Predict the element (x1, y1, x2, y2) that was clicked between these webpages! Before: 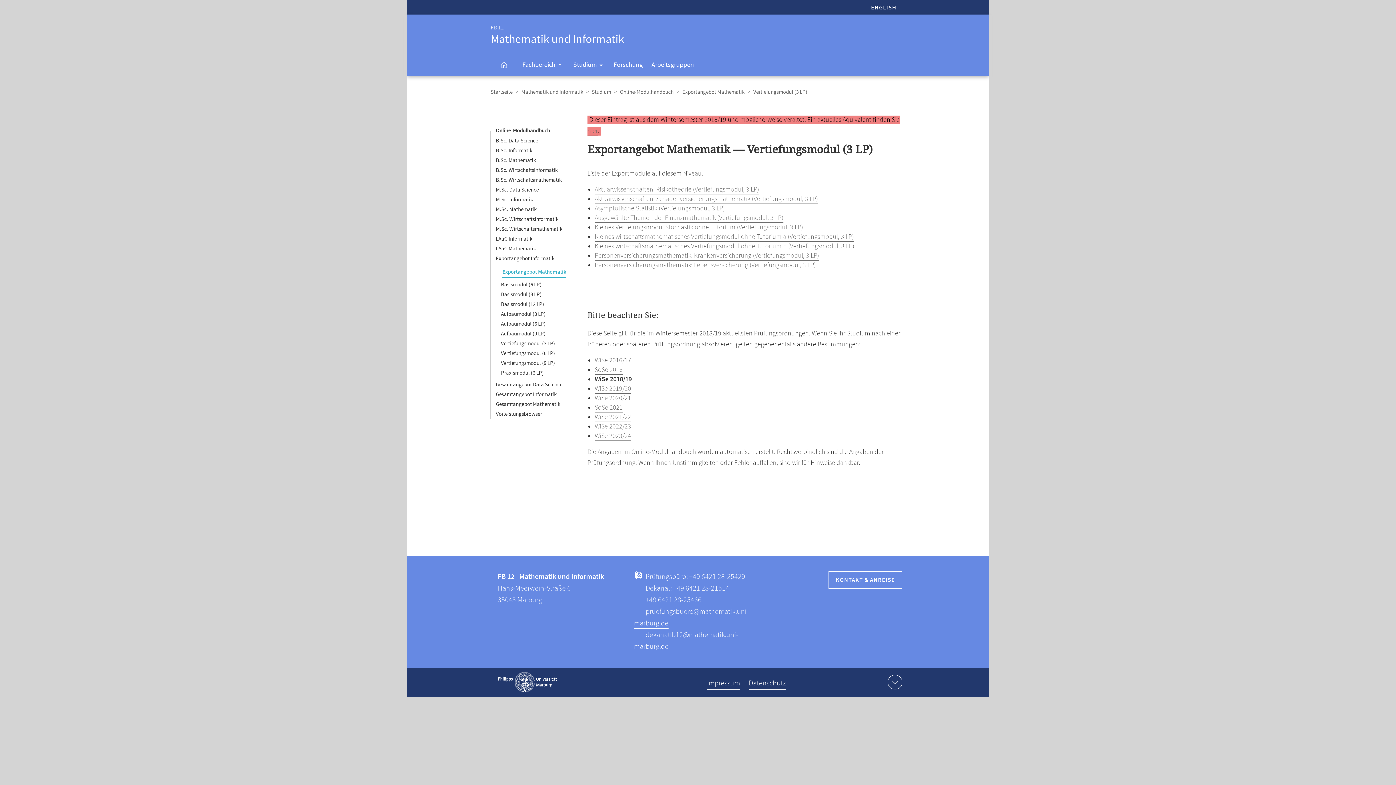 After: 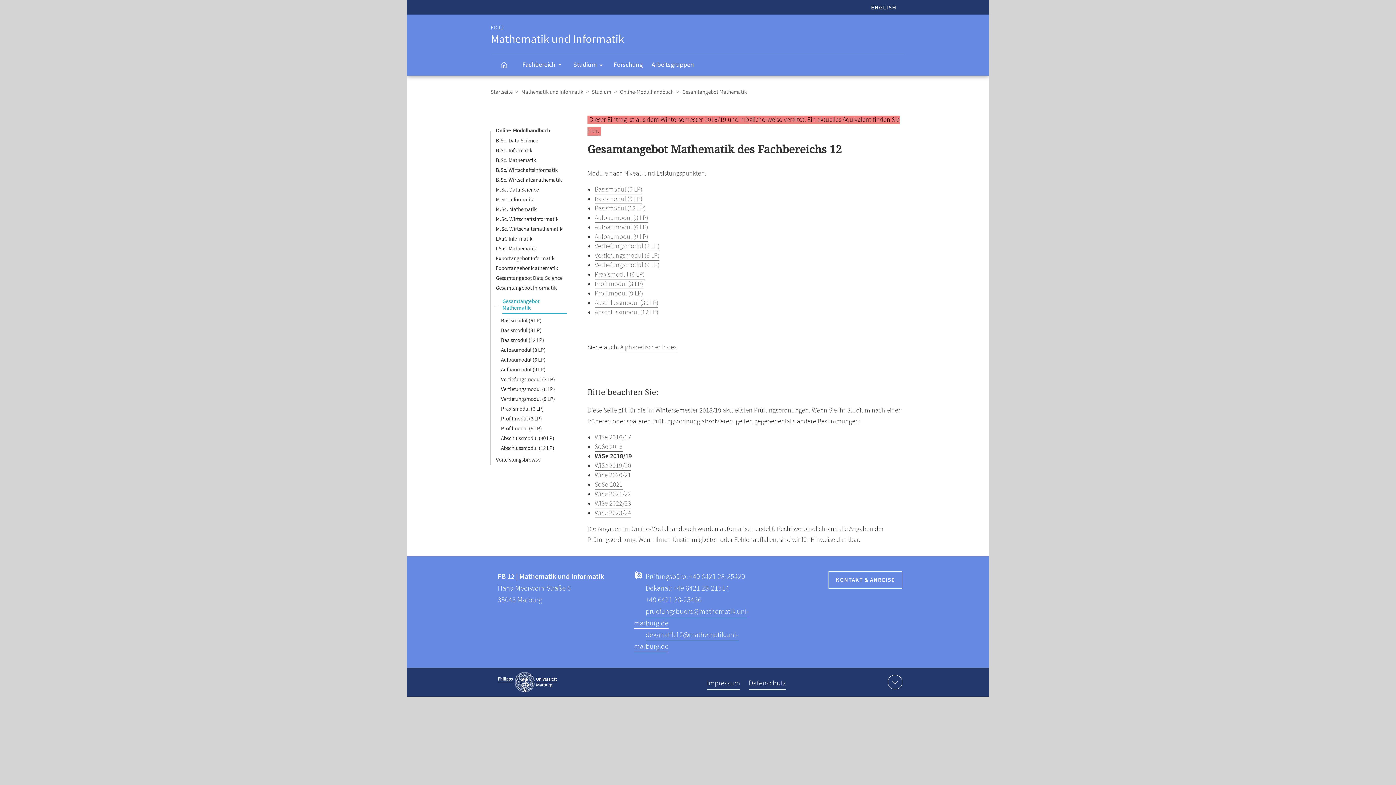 Action: label: Gesamtangebot Mathematik bbox: (496, 401, 560, 408)